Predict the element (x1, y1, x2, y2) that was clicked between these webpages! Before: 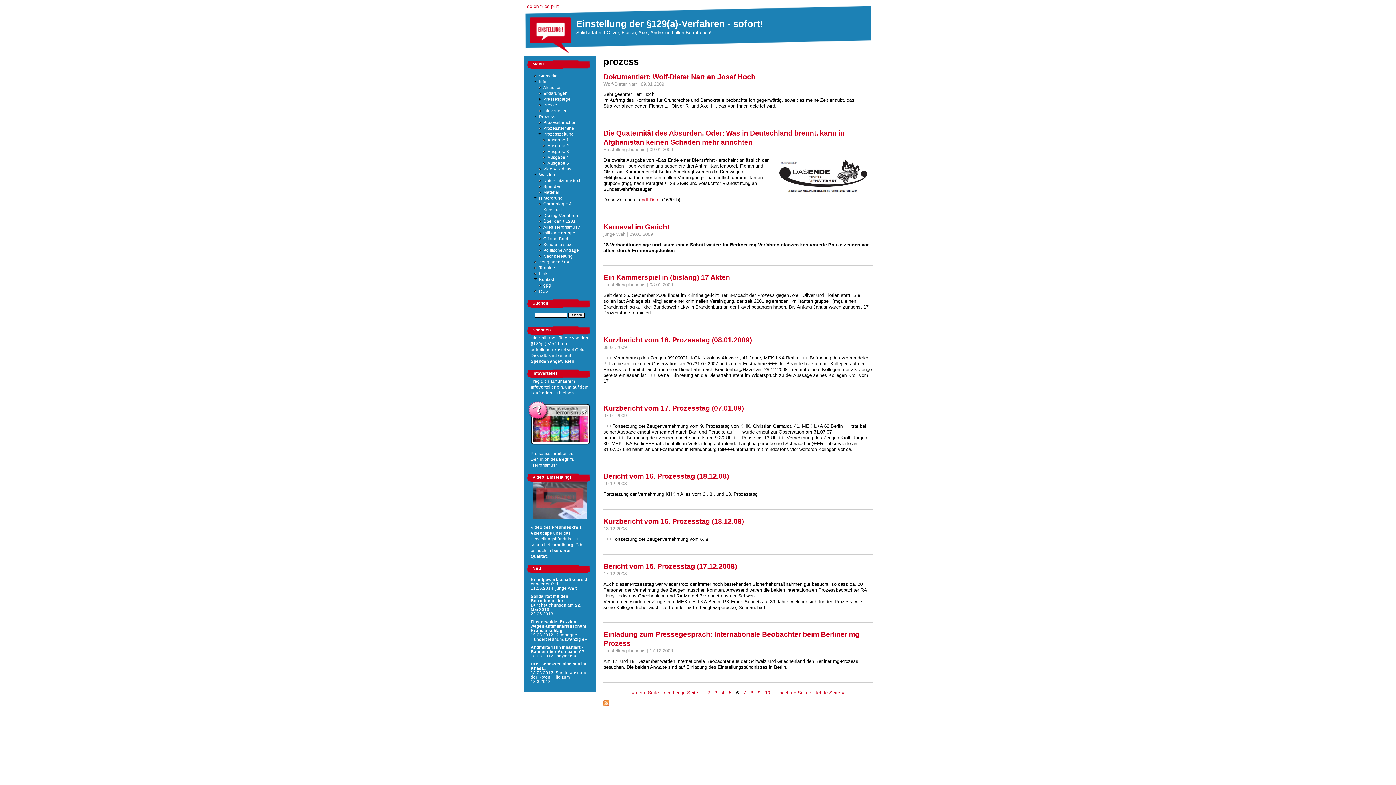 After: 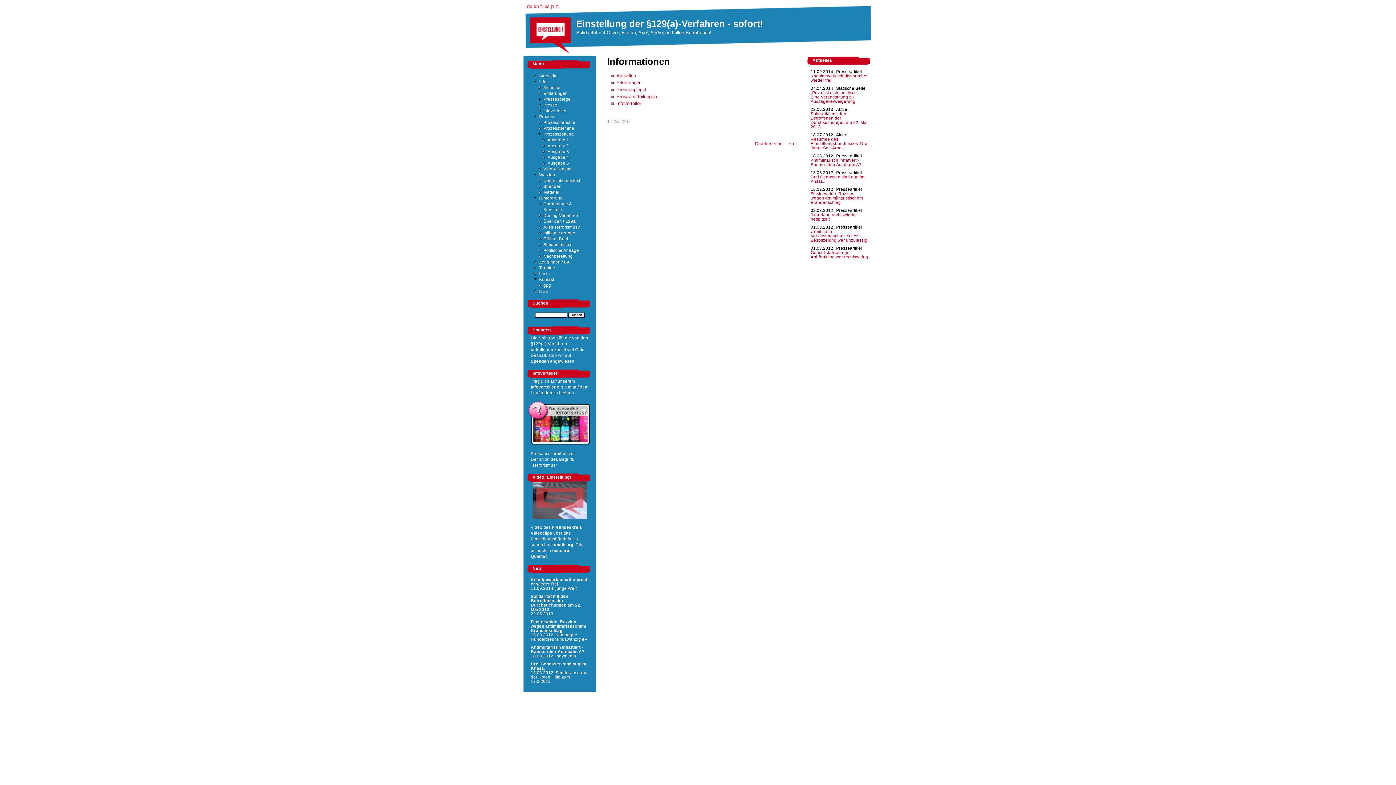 Action: bbox: (539, 79, 548, 84) label: Infos